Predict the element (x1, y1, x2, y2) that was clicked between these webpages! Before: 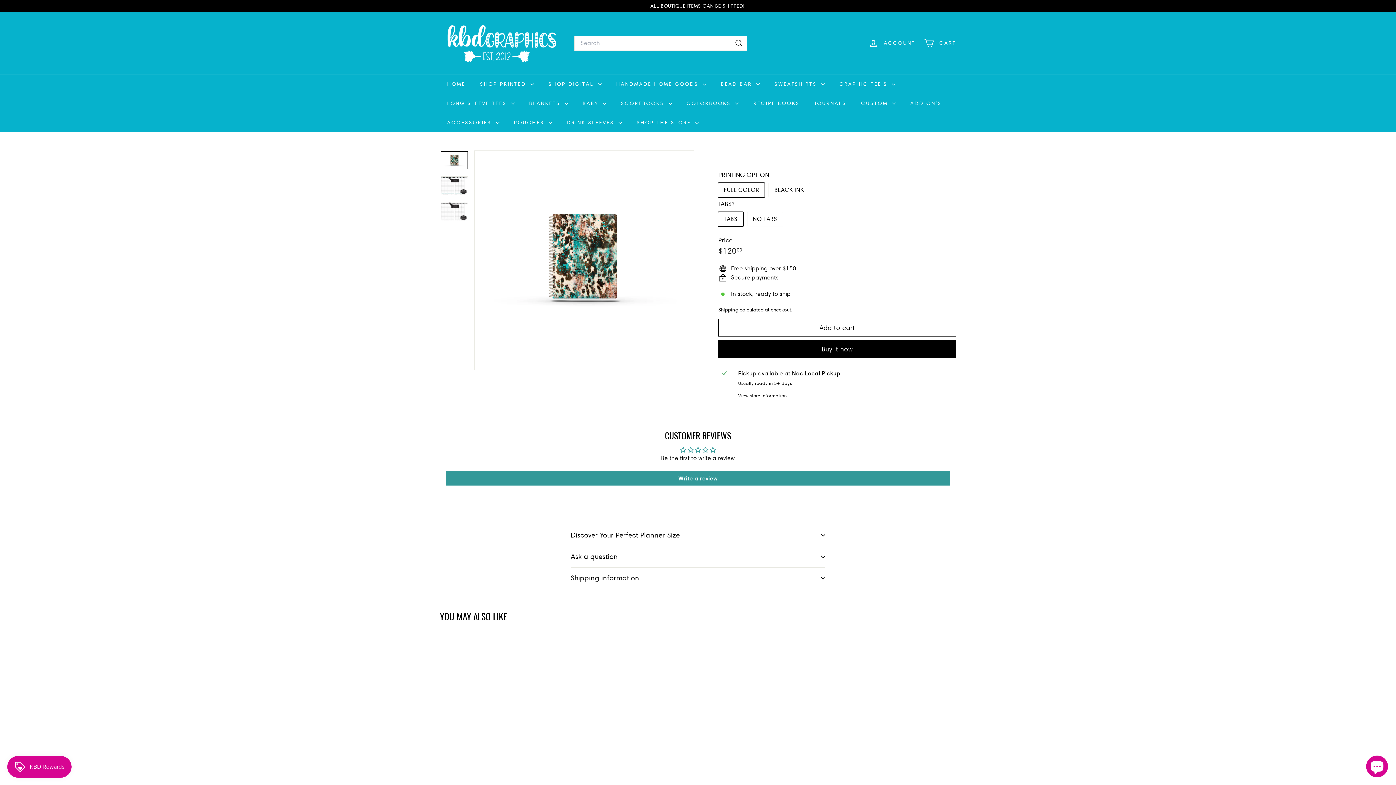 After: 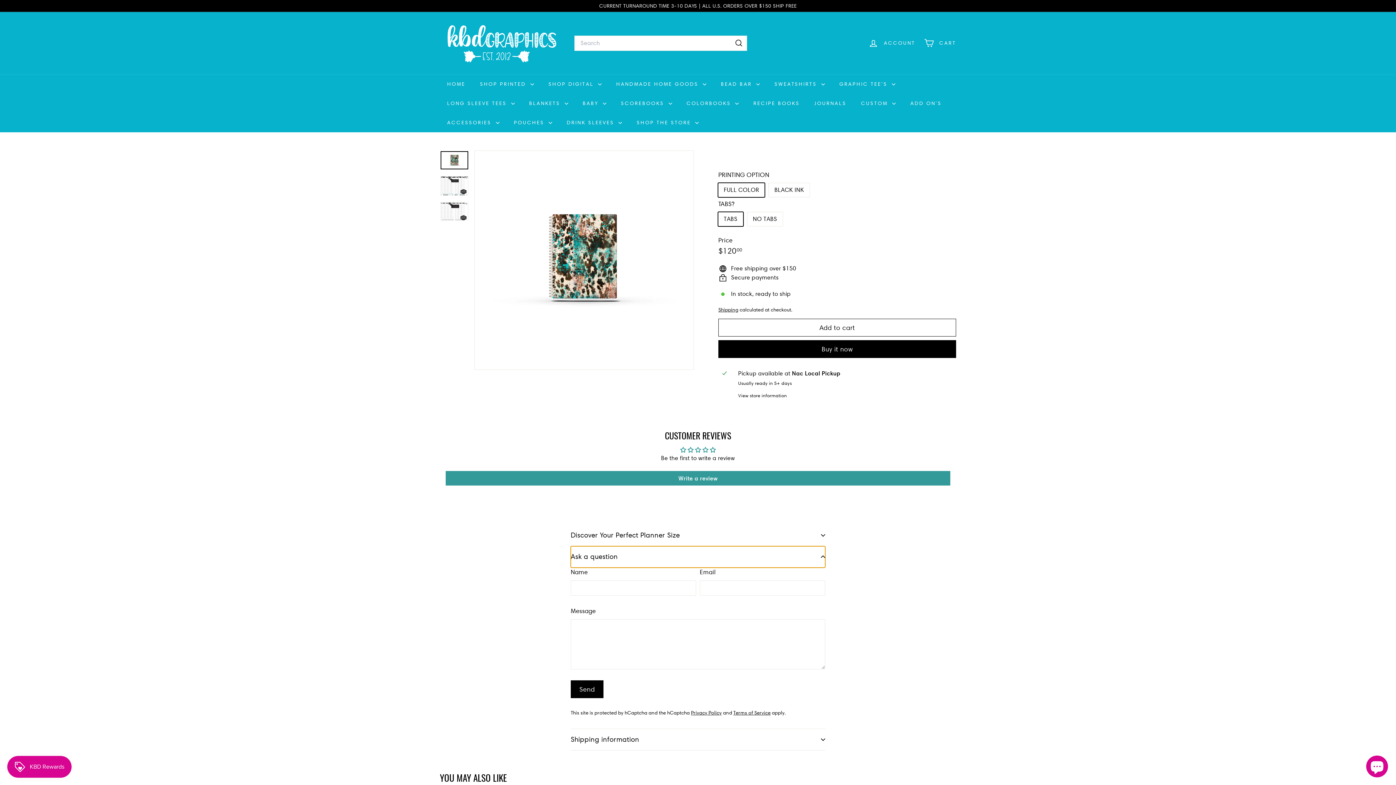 Action: bbox: (570, 546, 825, 567) label: Ask a question